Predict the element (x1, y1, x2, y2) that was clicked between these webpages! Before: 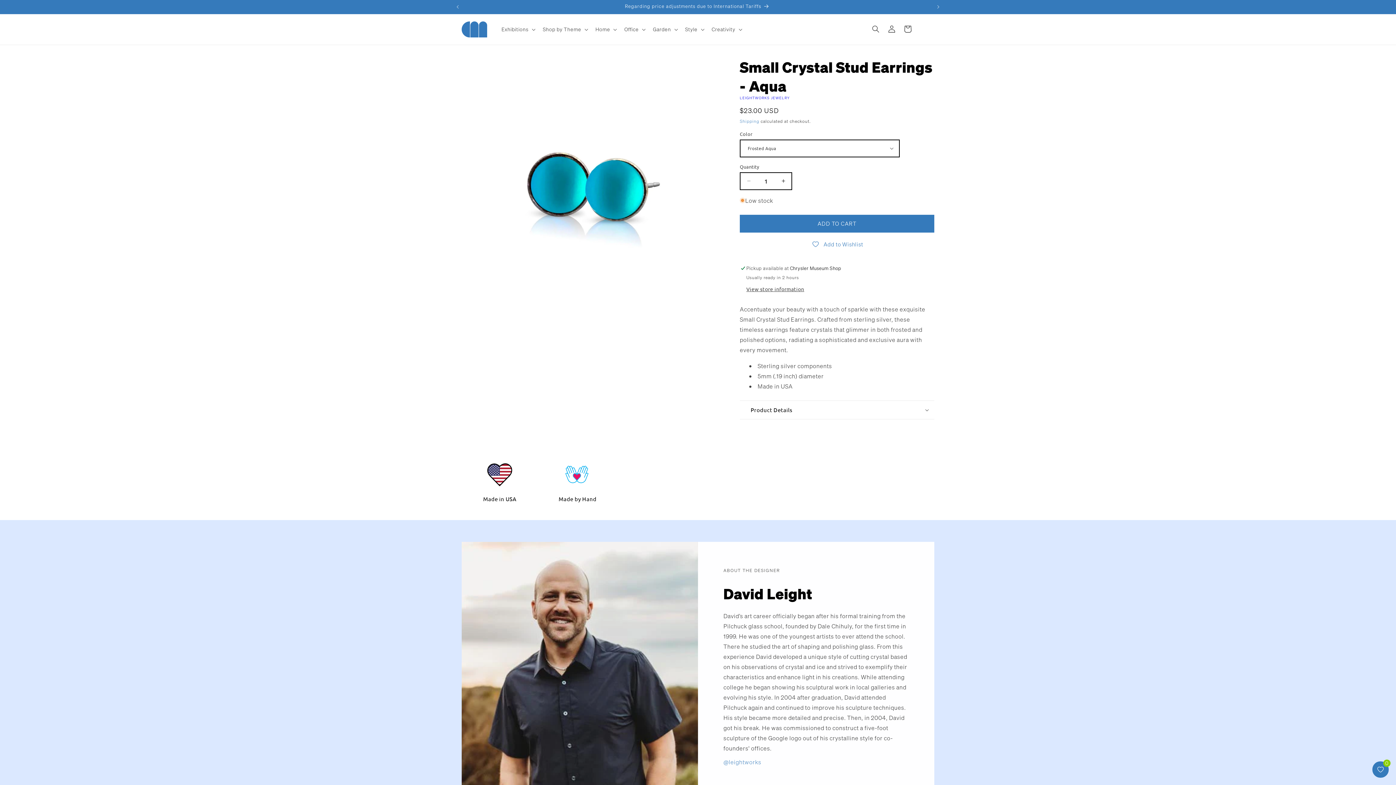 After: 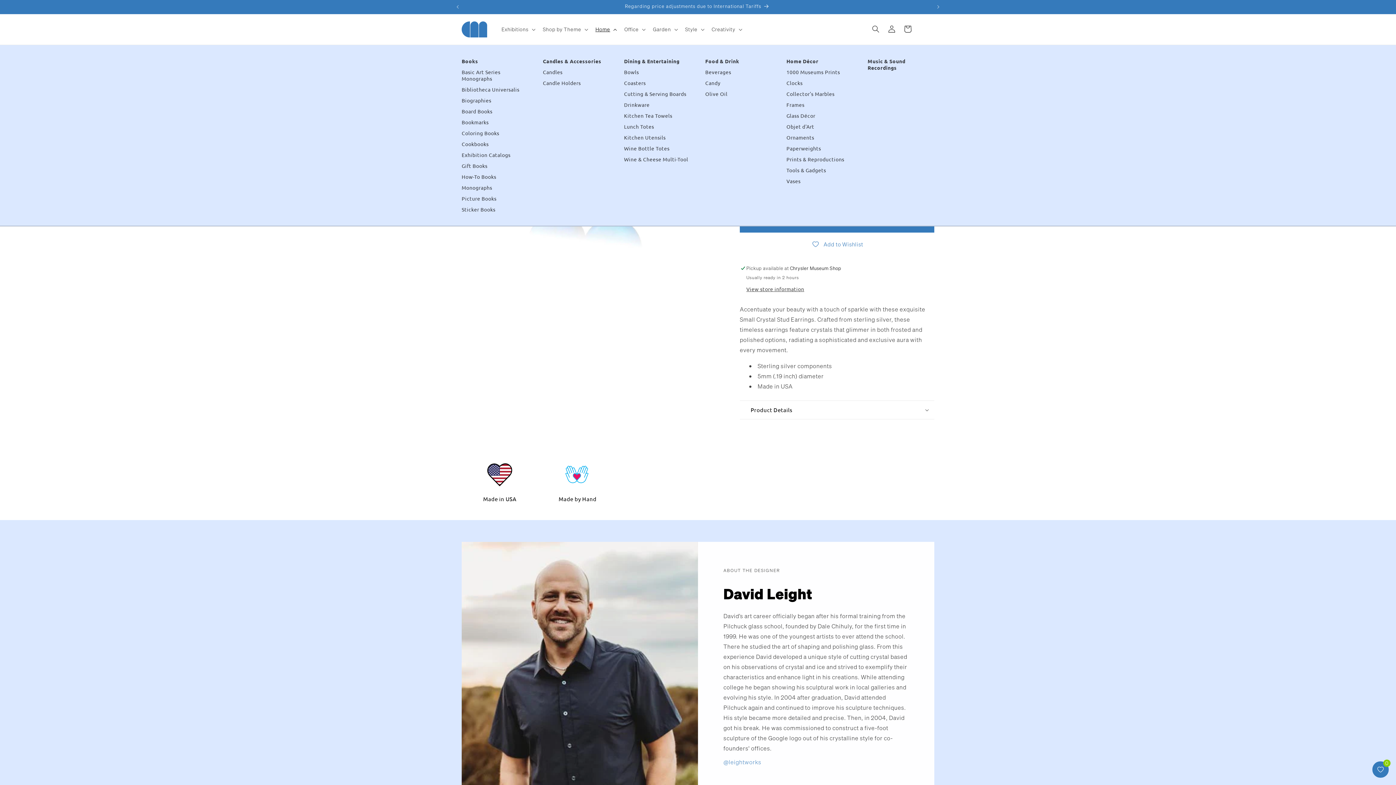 Action: label: Home bbox: (591, 21, 620, 37)